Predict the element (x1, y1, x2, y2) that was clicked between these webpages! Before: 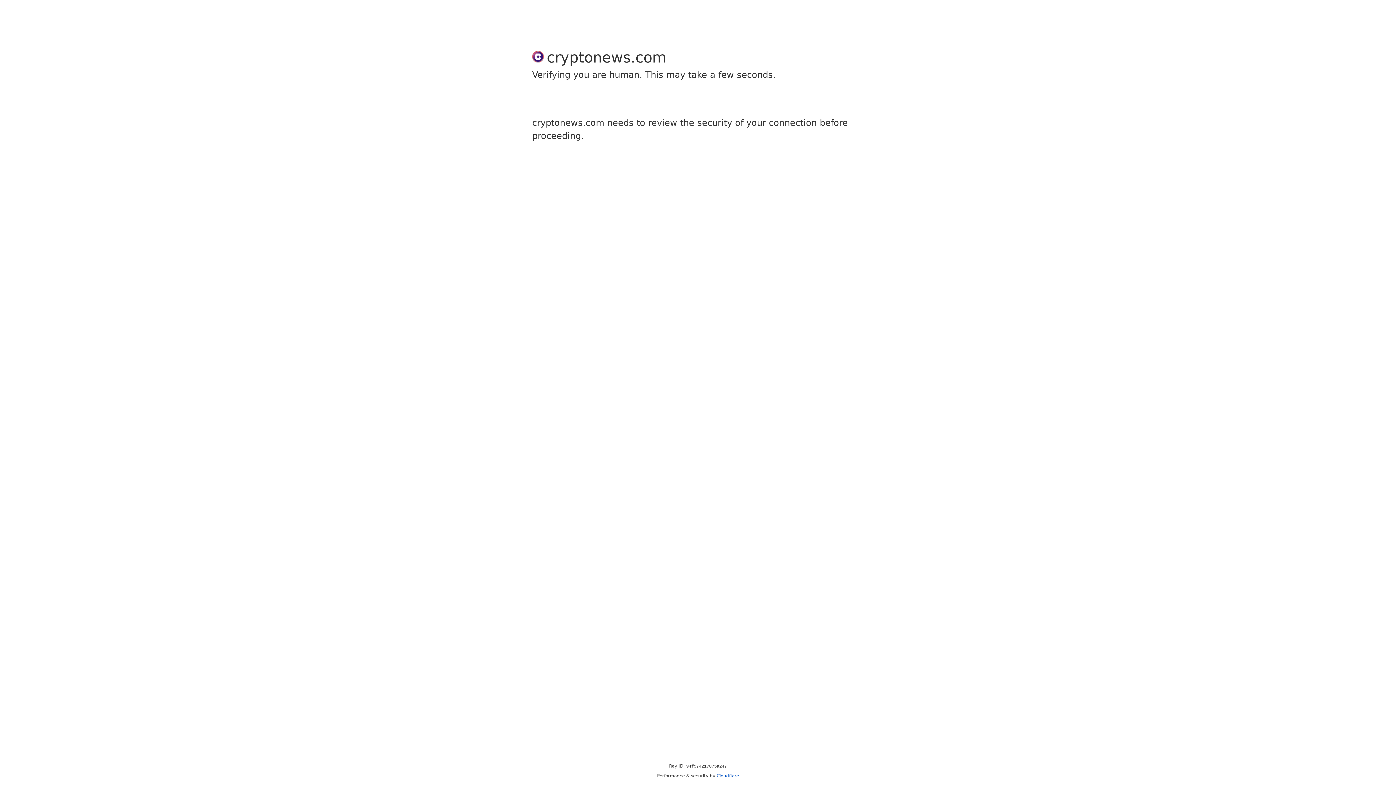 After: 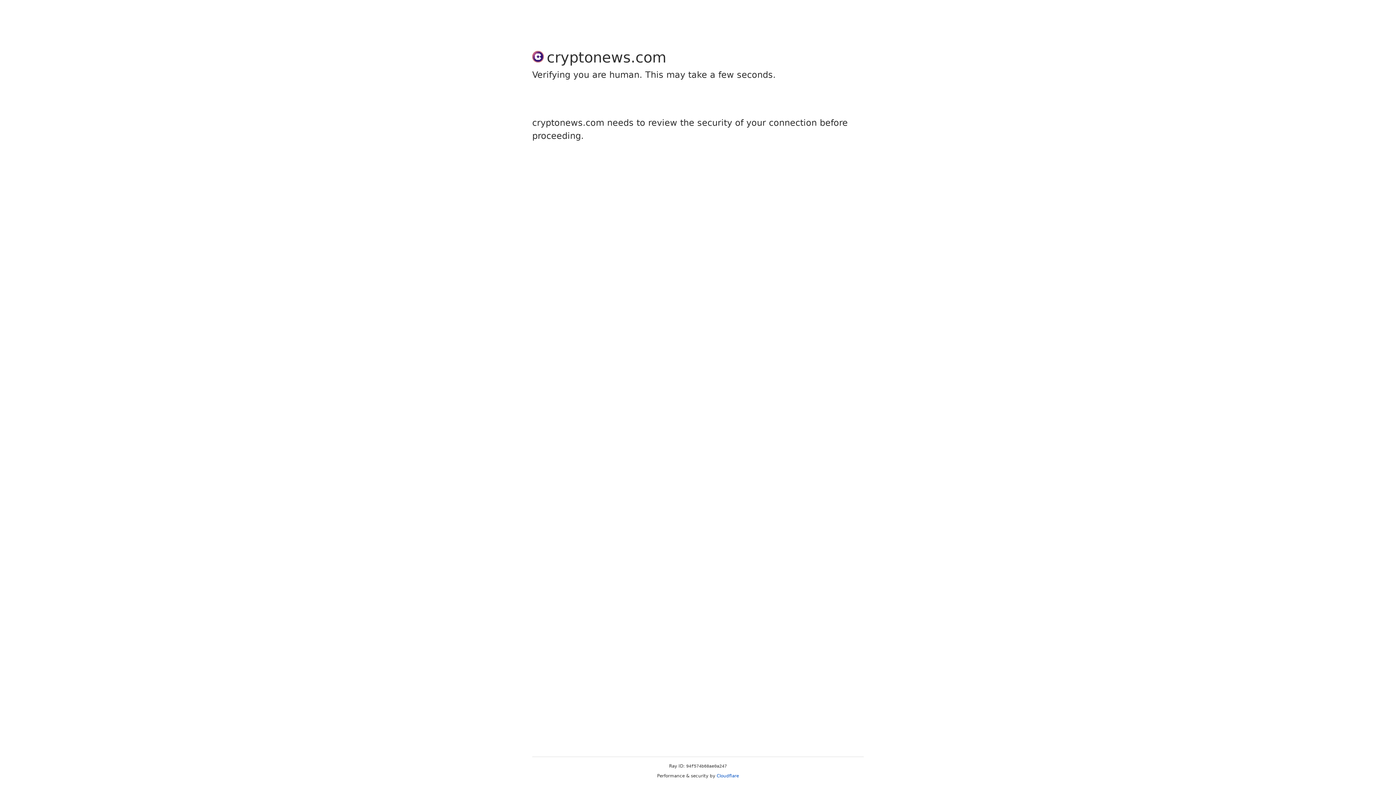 Action: label: Cloudflare bbox: (716, 773, 739, 778)